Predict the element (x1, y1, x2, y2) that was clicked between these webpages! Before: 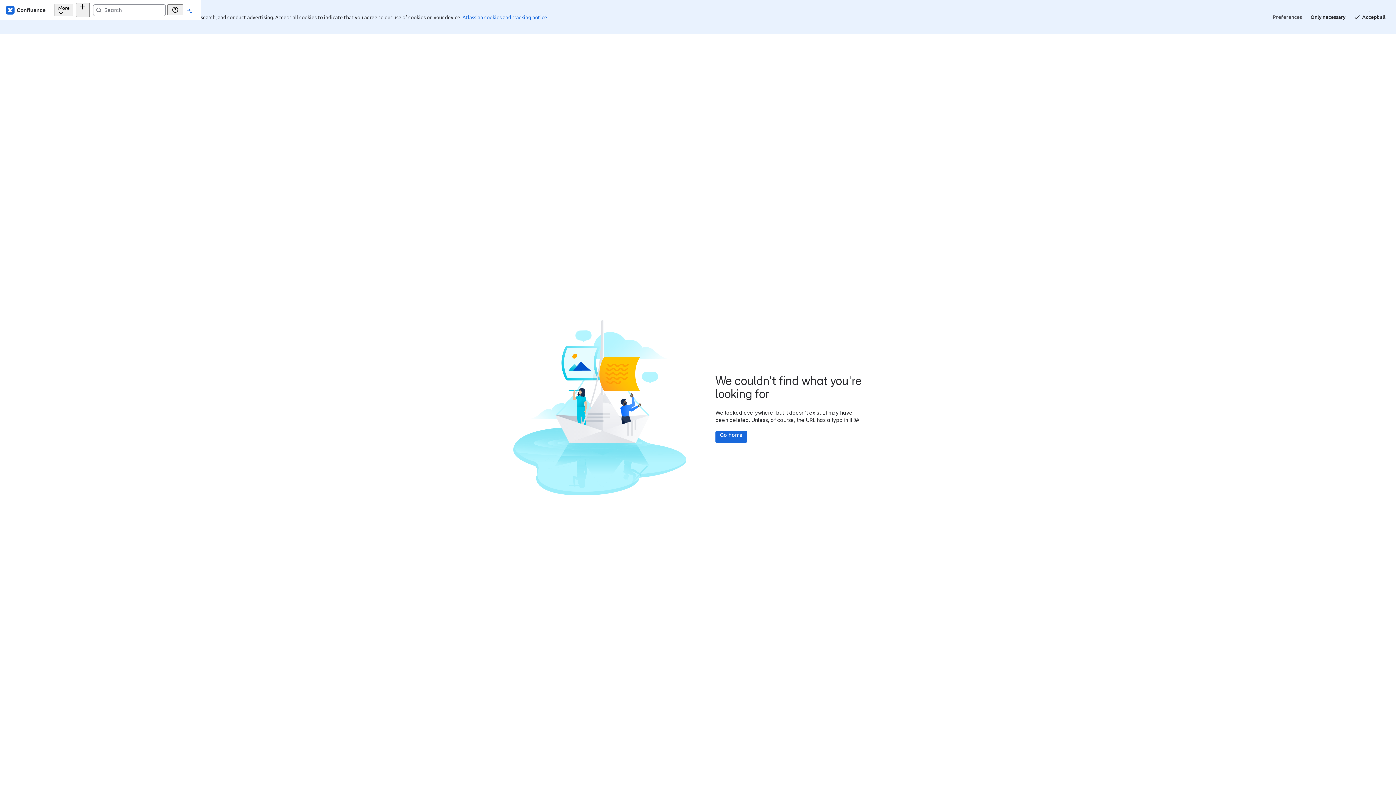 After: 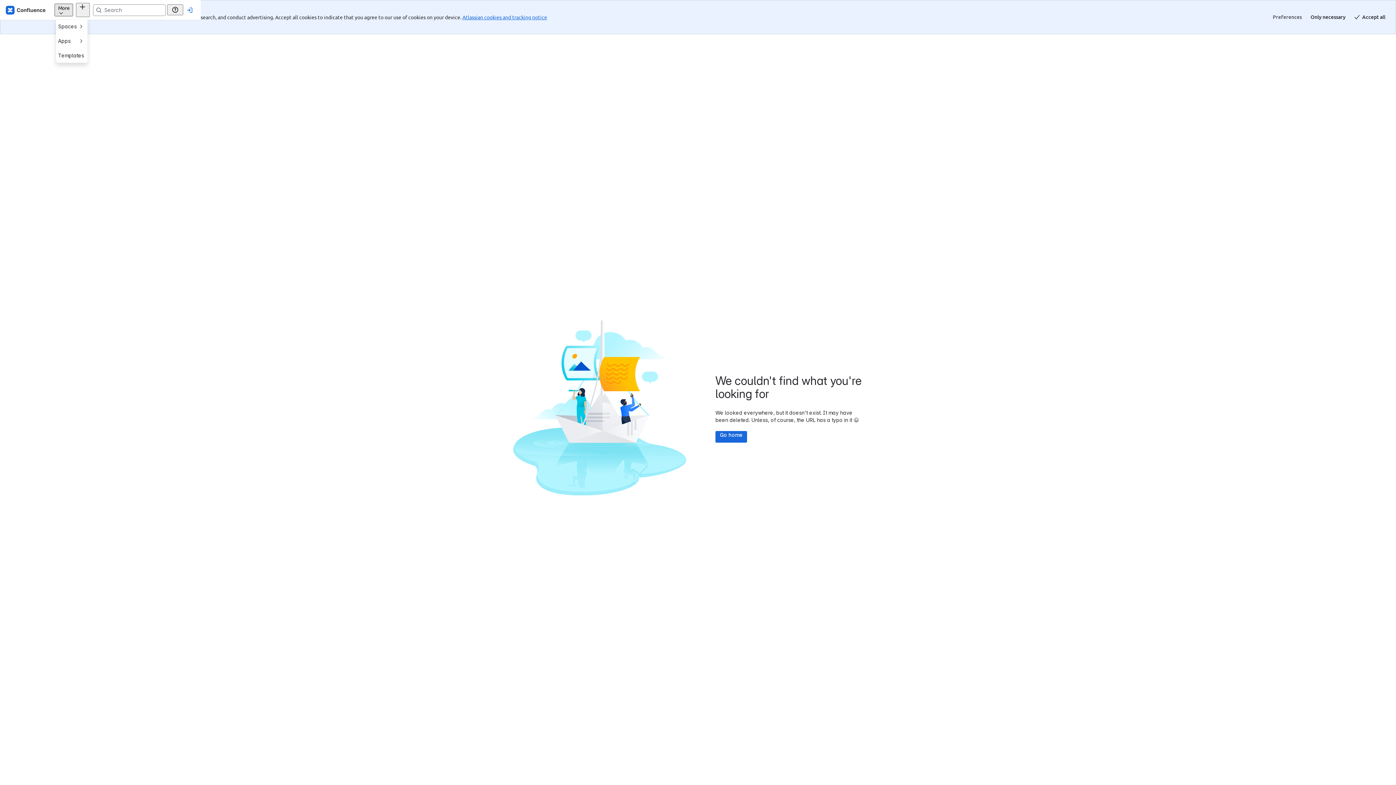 Action: label: More bbox: (79, 3, 98, 16)